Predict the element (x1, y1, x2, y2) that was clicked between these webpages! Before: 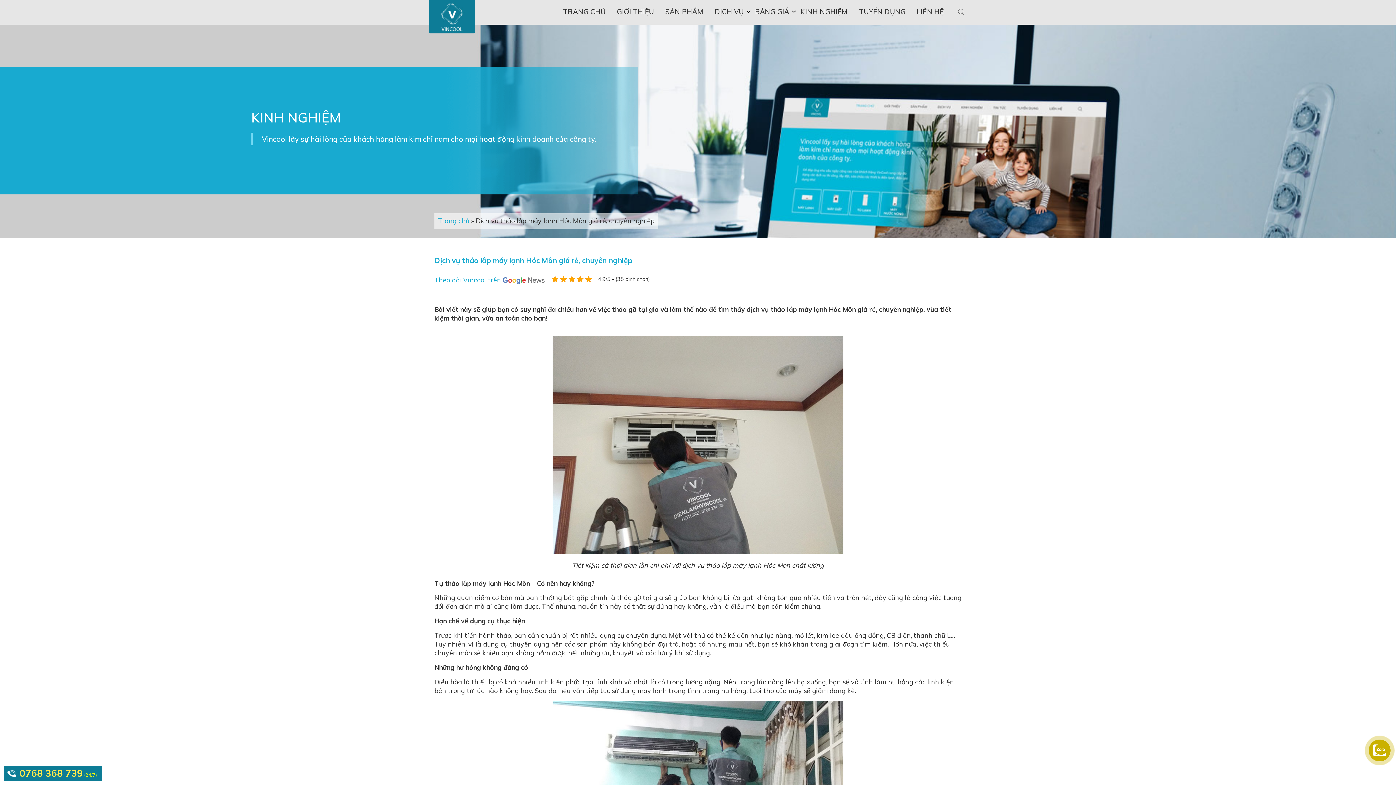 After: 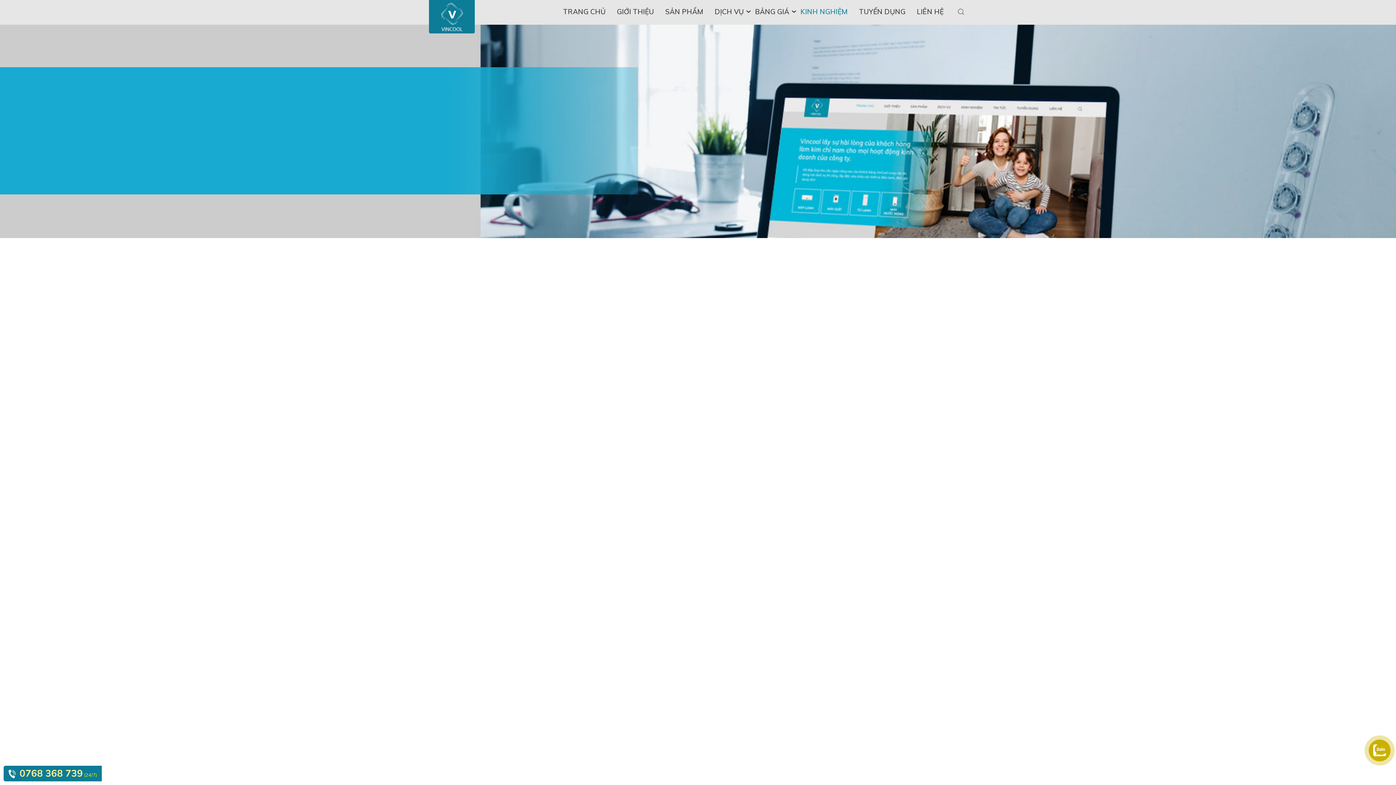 Action: bbox: (800, 6, 848, 16) label: KINH NGHIỆM